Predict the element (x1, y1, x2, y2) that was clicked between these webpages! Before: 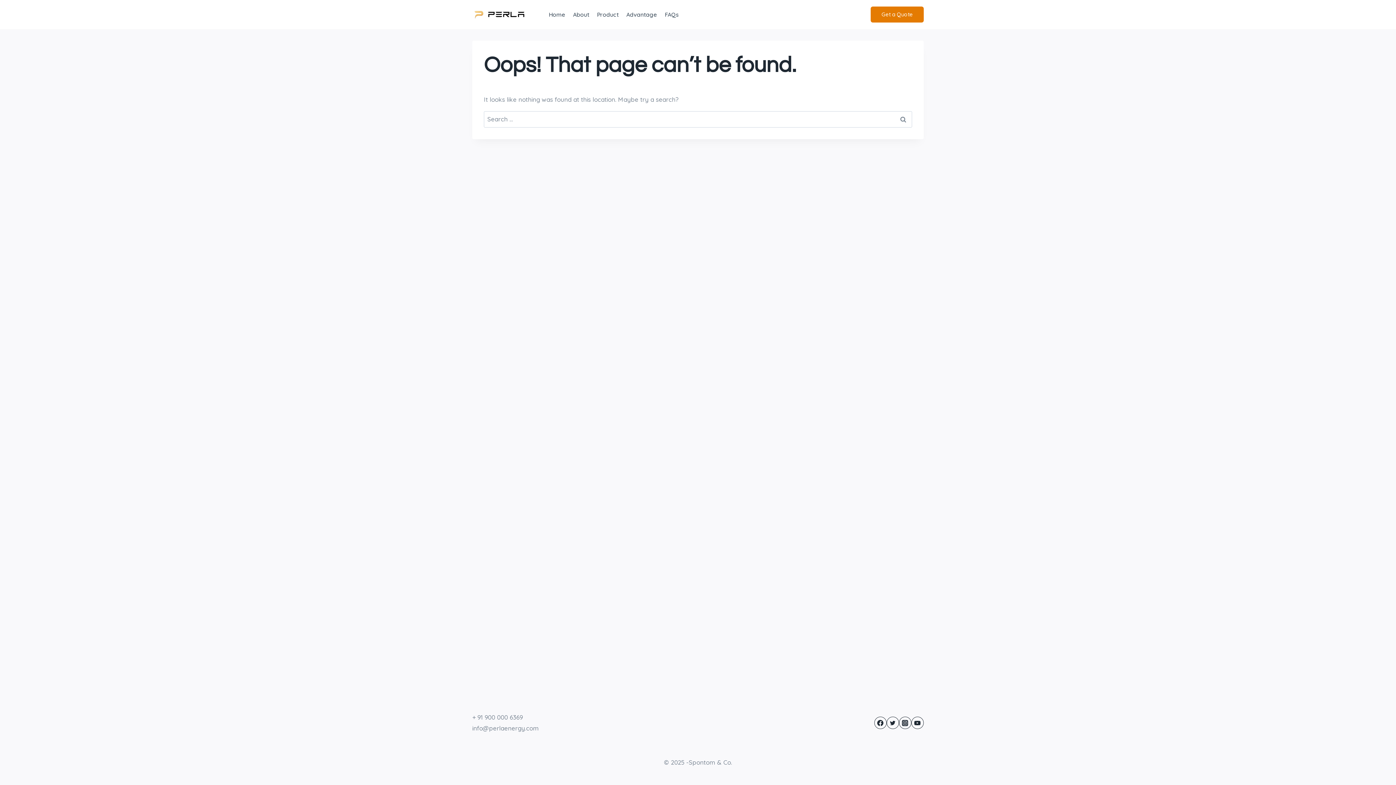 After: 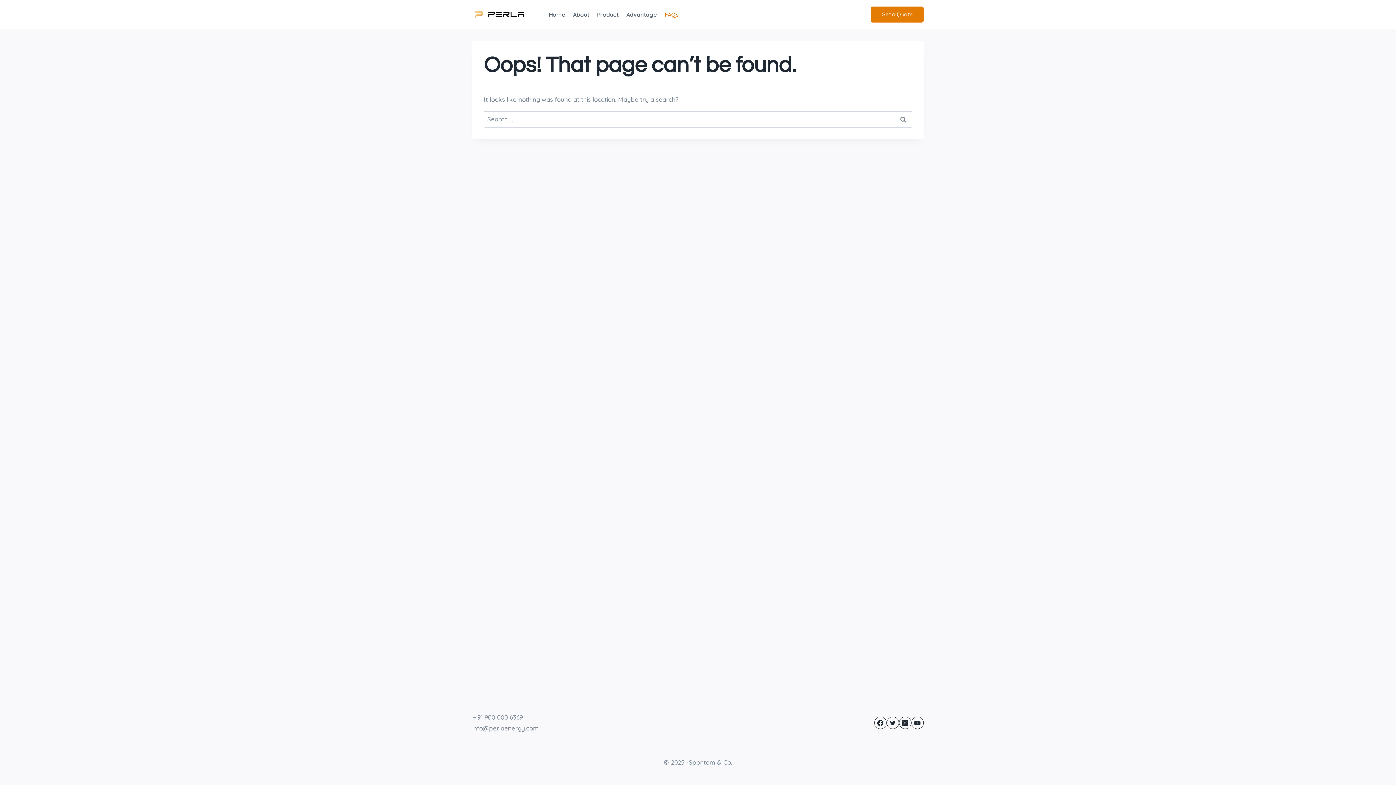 Action: bbox: (661, 8, 682, 20) label: FAQs